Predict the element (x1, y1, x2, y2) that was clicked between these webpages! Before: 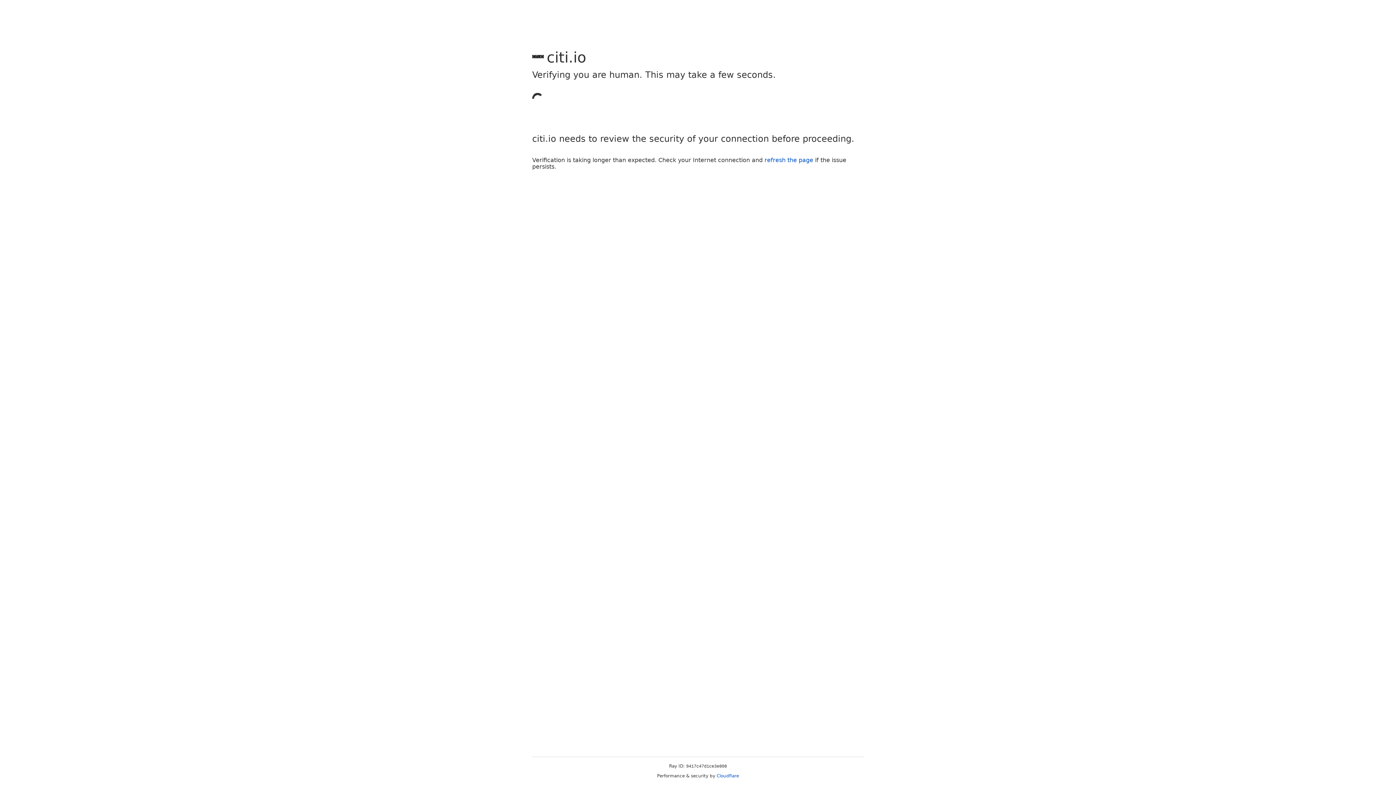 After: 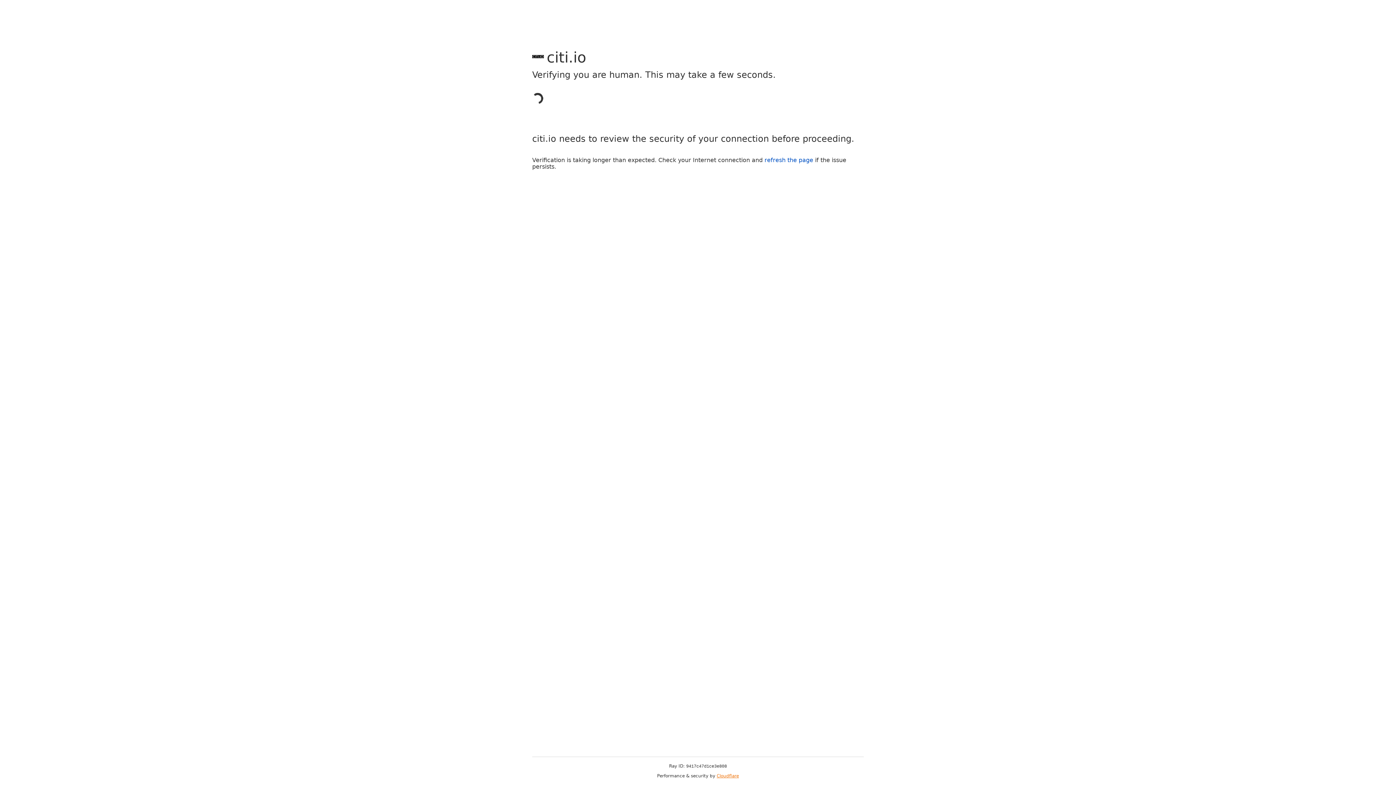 Action: bbox: (716, 773, 739, 778) label: Cloudflare